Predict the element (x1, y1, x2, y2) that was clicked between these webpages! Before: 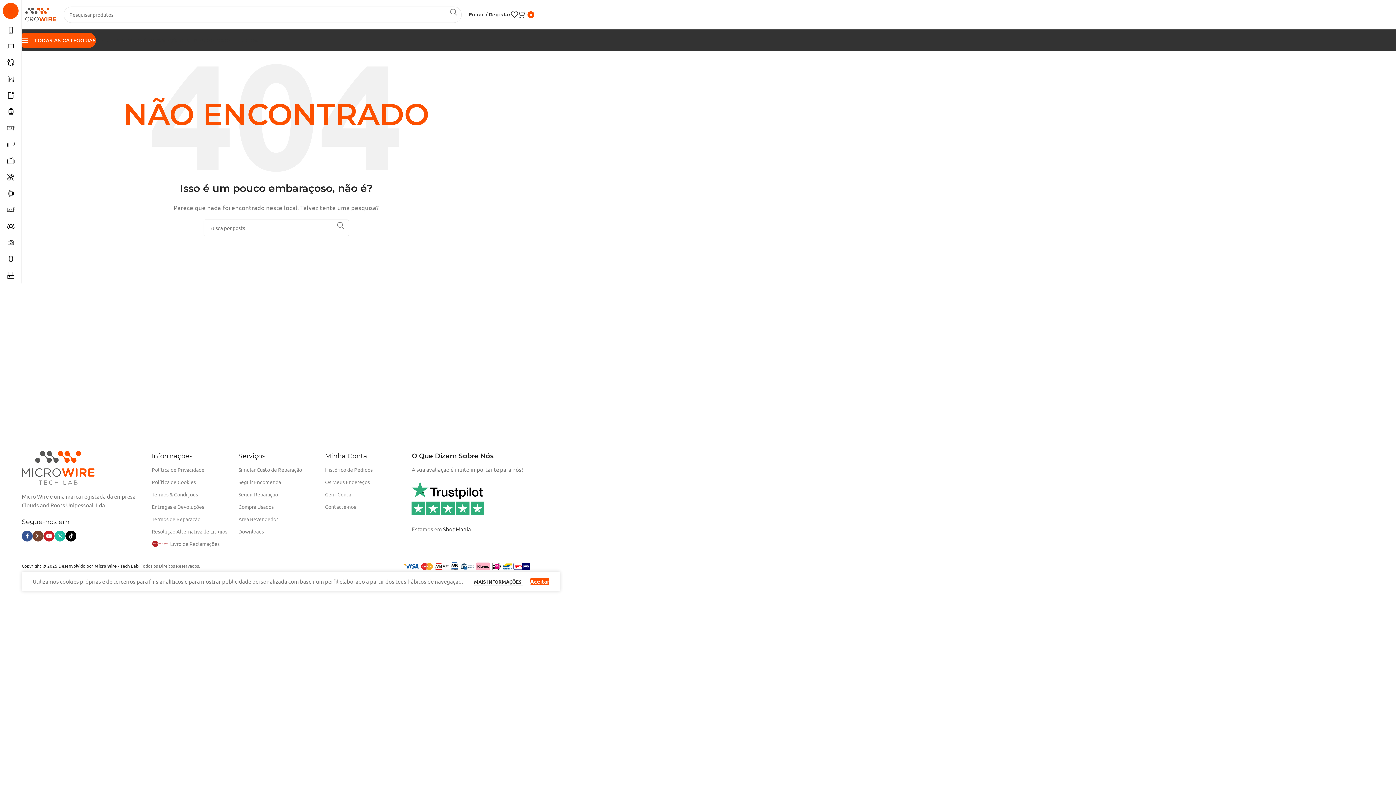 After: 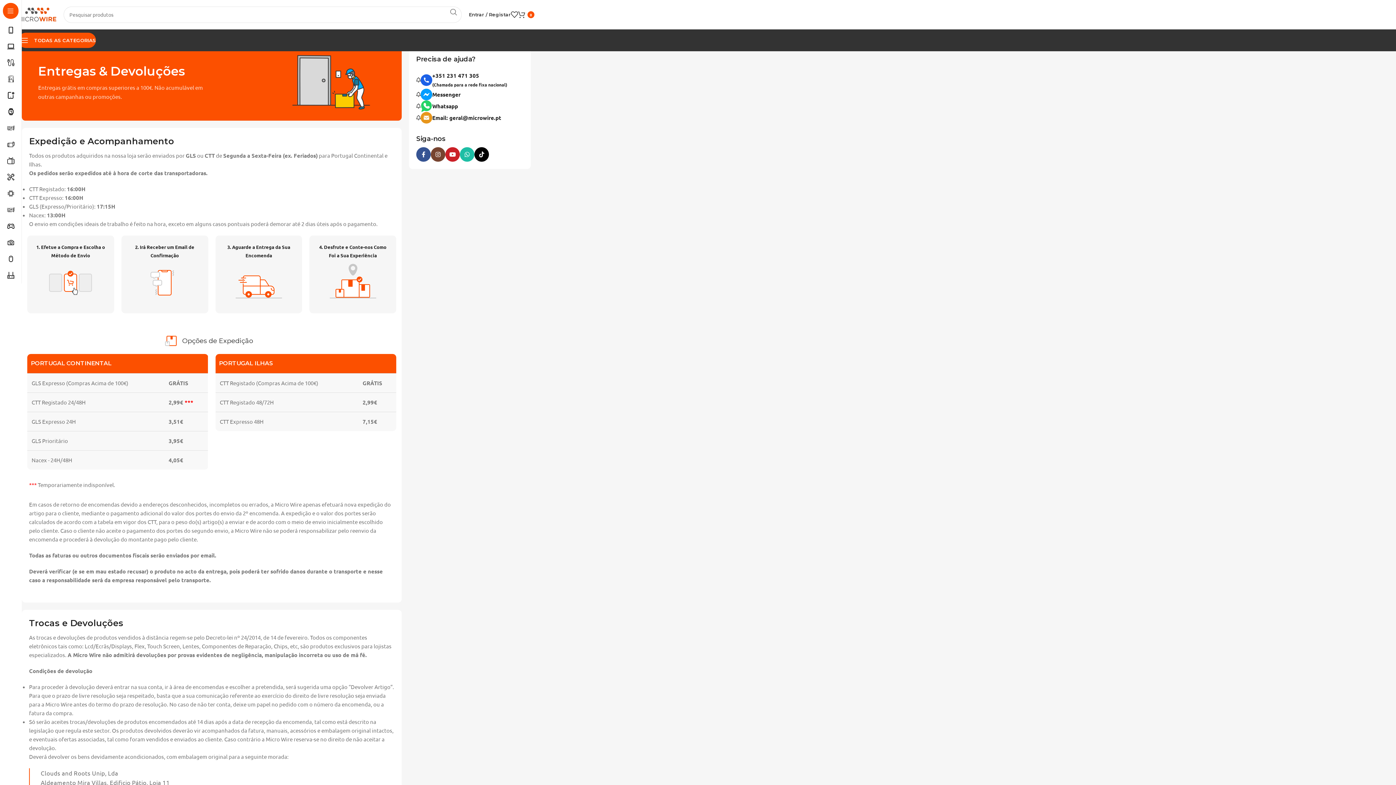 Action: label: Entregas e Devoluções bbox: (151, 500, 227, 513)